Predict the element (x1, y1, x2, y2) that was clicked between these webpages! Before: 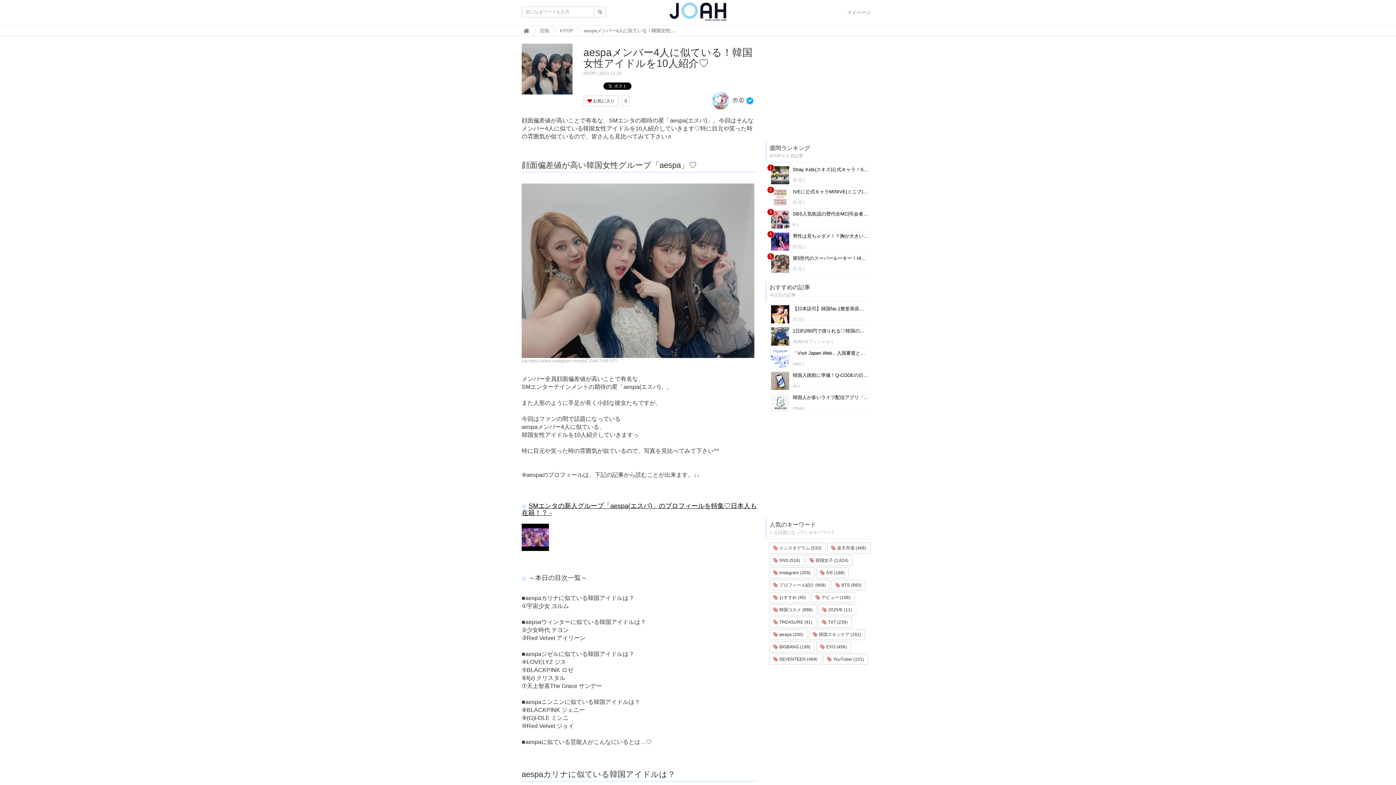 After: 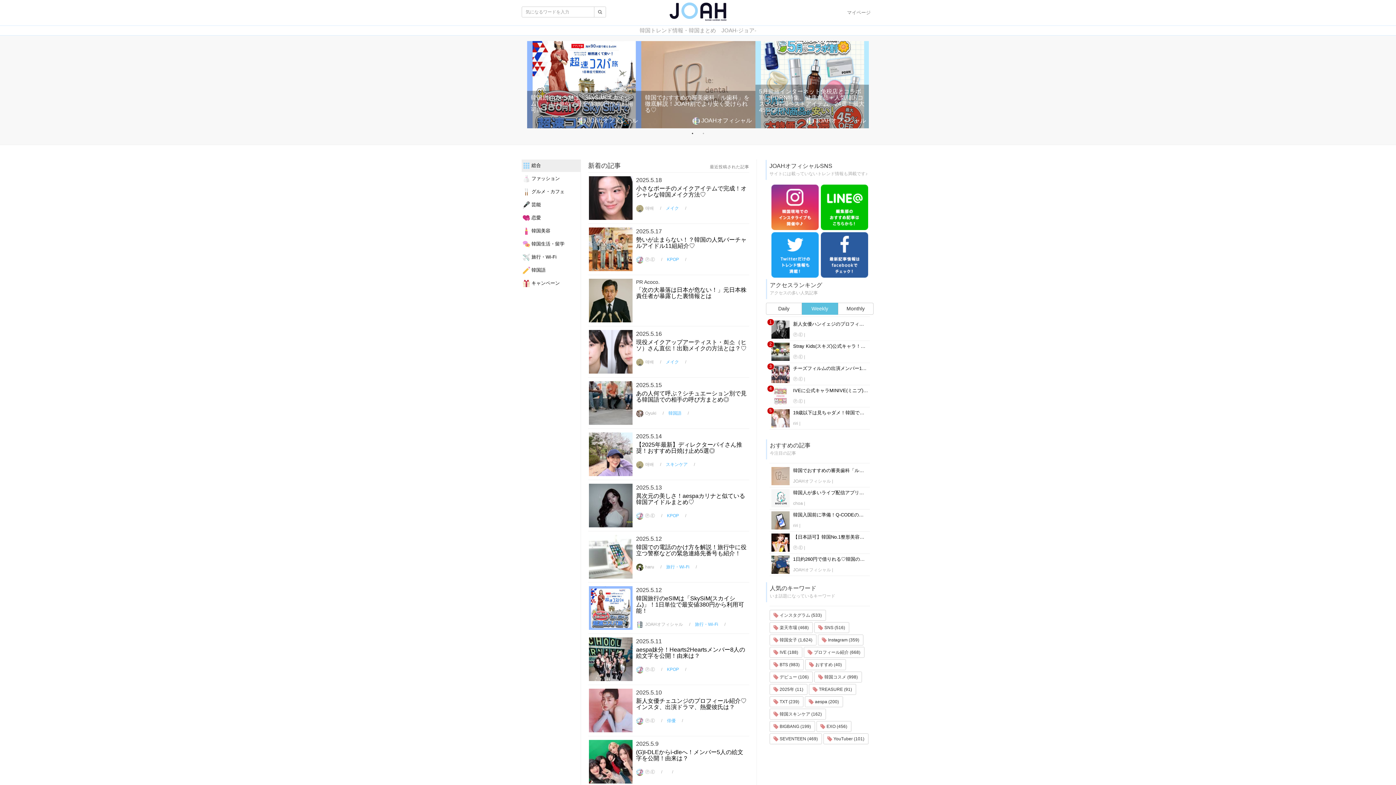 Action: bbox: (594, 6, 606, 17)